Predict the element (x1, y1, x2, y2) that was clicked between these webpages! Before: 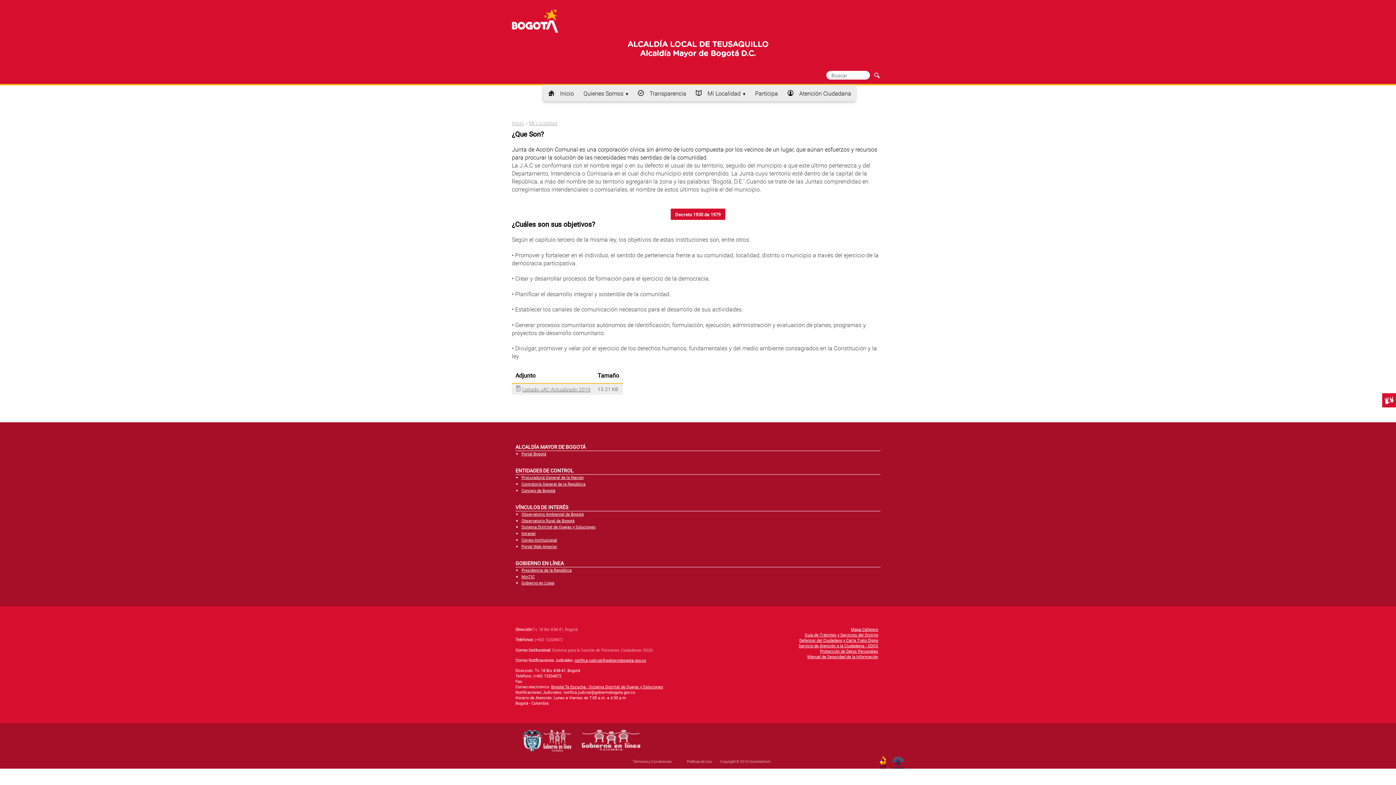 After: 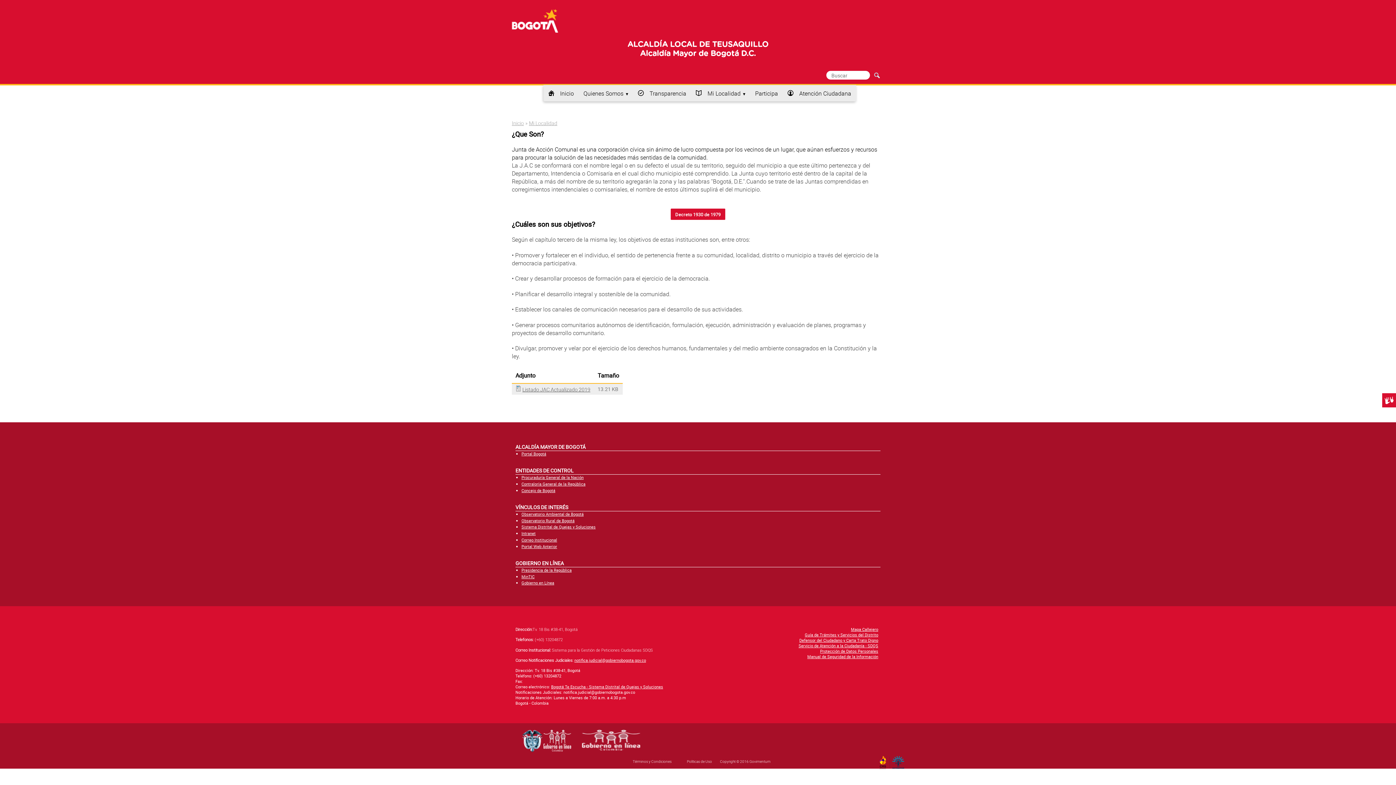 Action: label: notifica.judicial@gobiernobogota.gov.co bbox: (574, 657, 646, 663)